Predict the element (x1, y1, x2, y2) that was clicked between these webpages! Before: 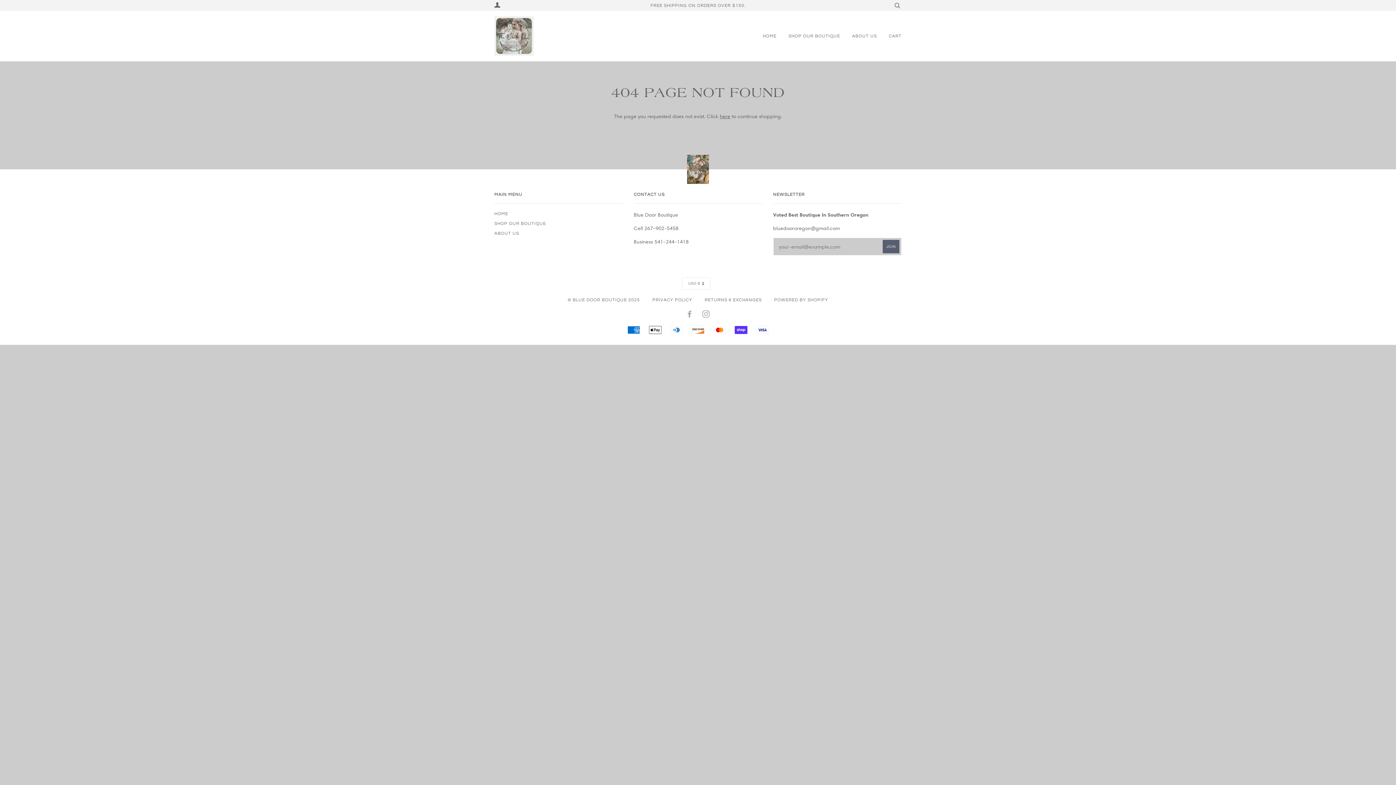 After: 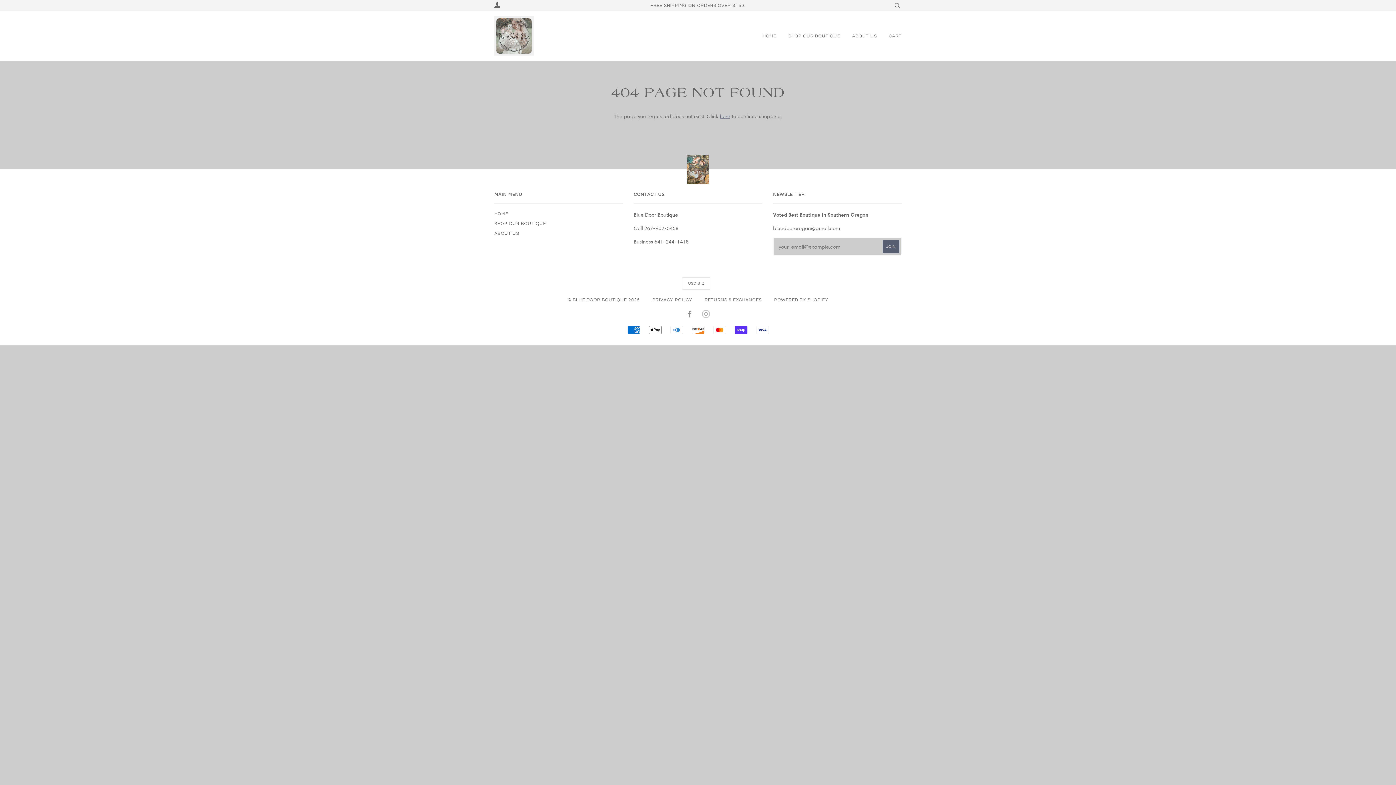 Action: bbox: (686, 313, 693, 317) label: FACEBOOK